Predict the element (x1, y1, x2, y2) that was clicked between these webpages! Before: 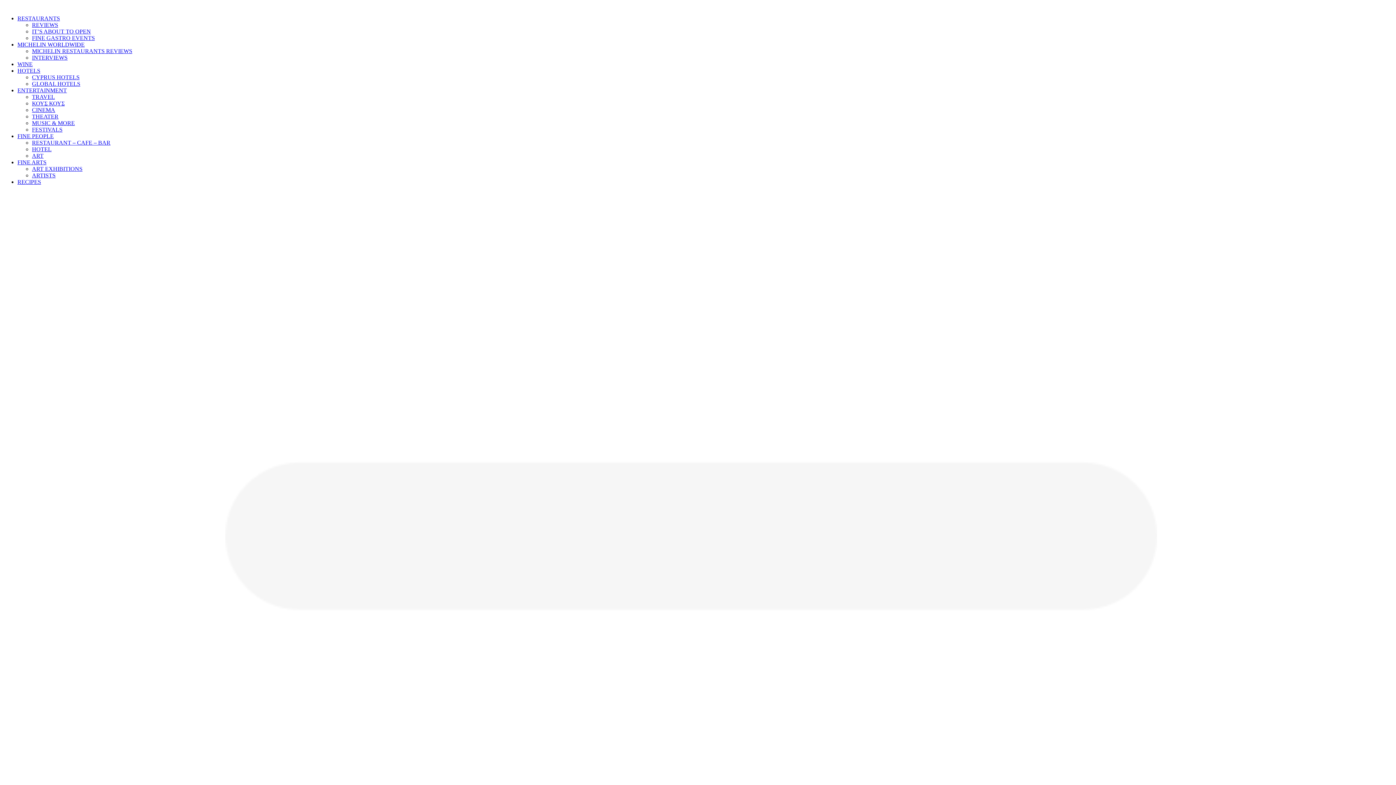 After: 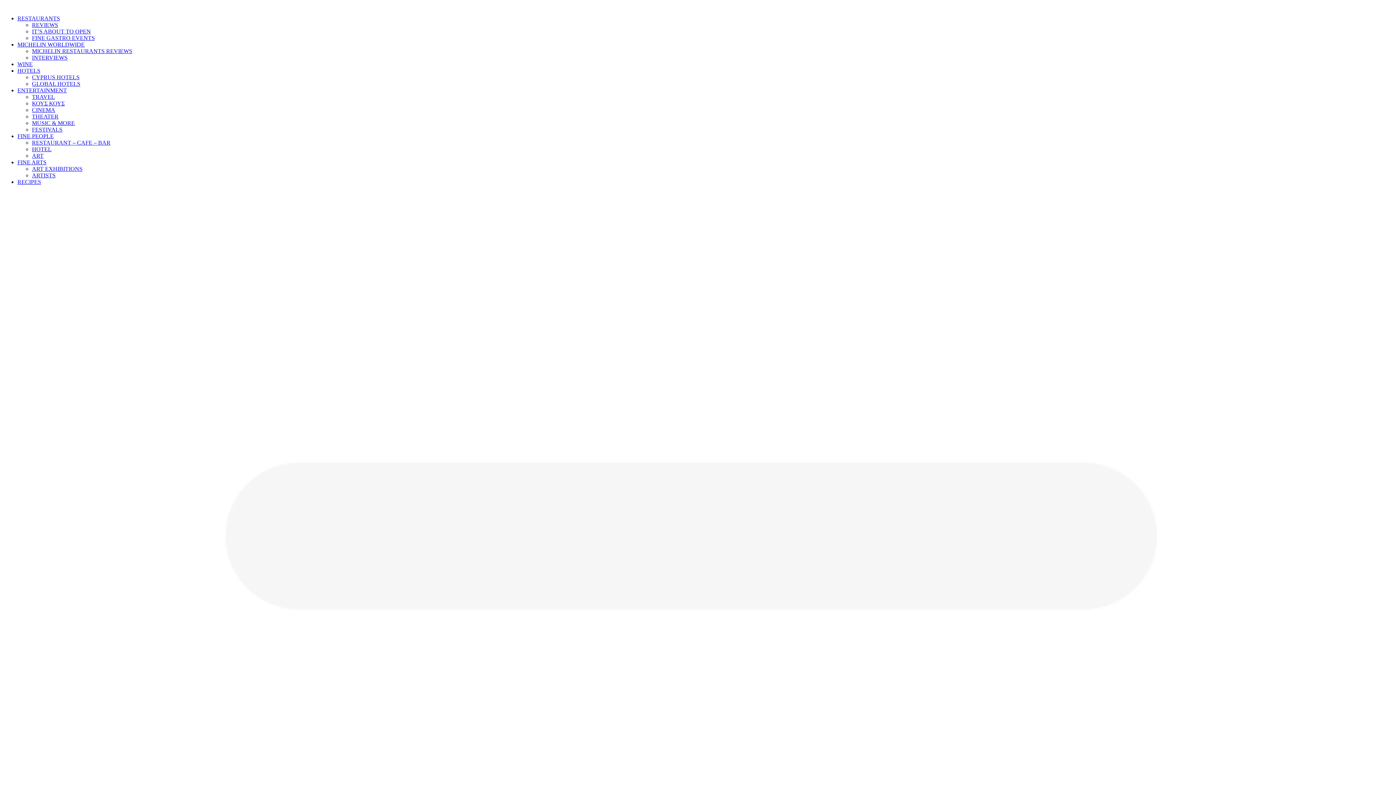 Action: bbox: (32, 28, 90, 34) label: IT’S ABOUT TO OPEN